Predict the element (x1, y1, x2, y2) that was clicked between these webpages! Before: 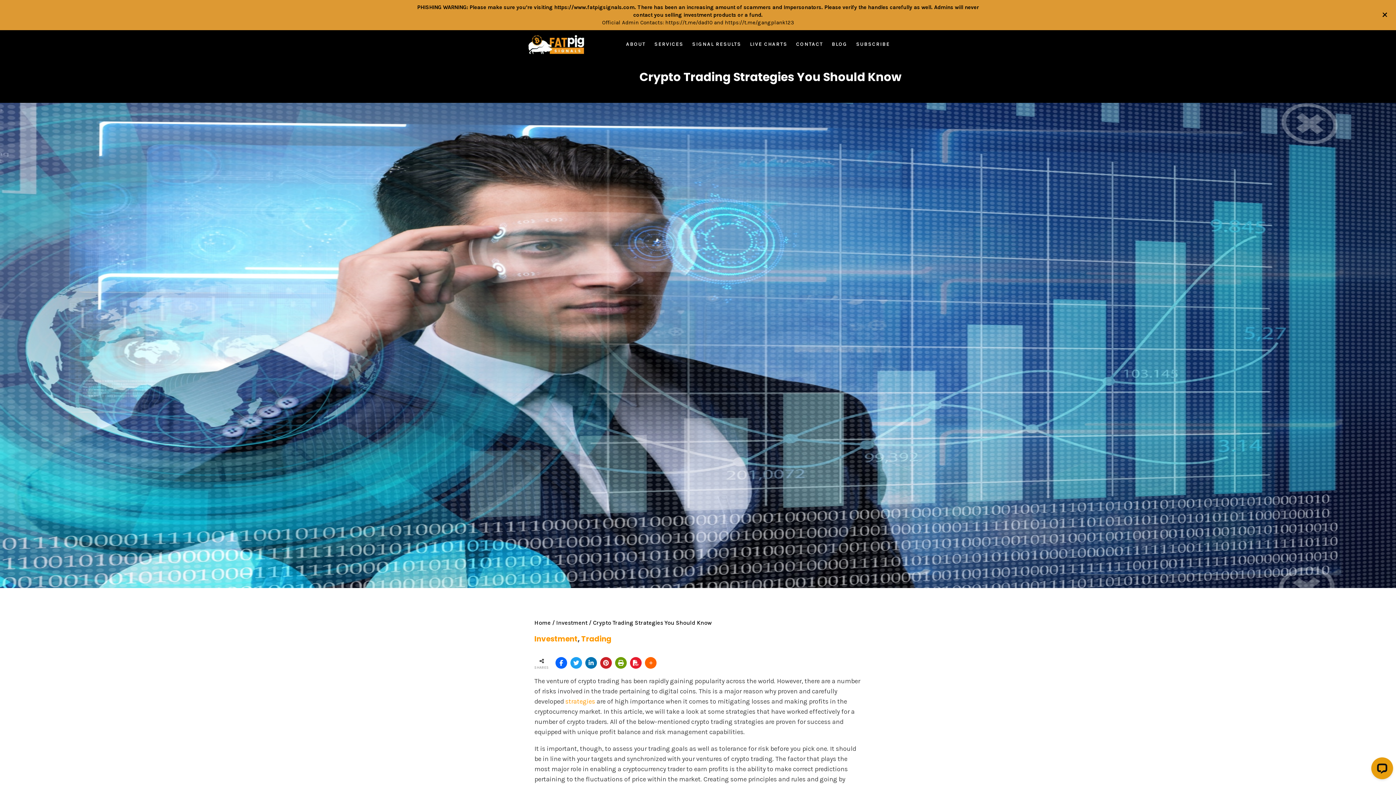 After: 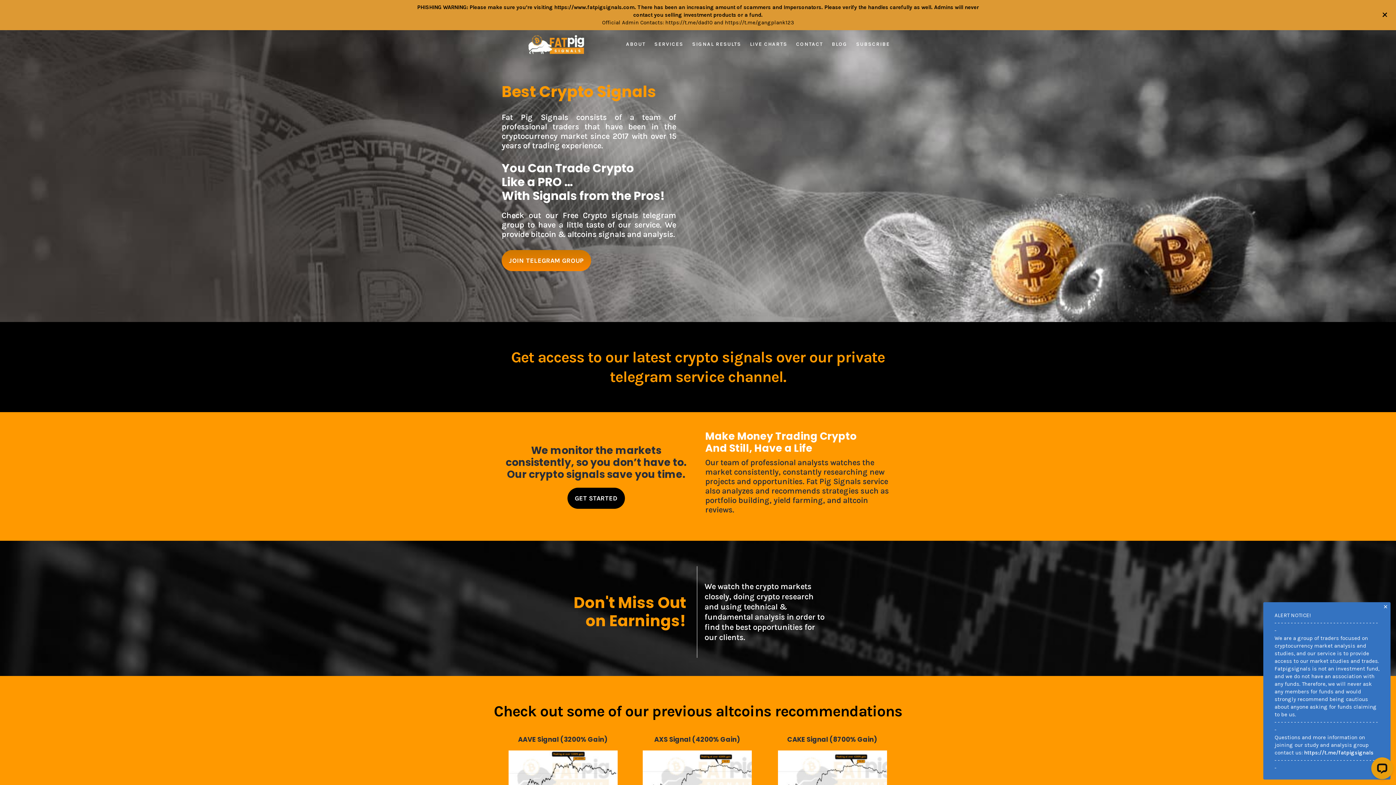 Action: label: Home bbox: (534, 619, 550, 626)